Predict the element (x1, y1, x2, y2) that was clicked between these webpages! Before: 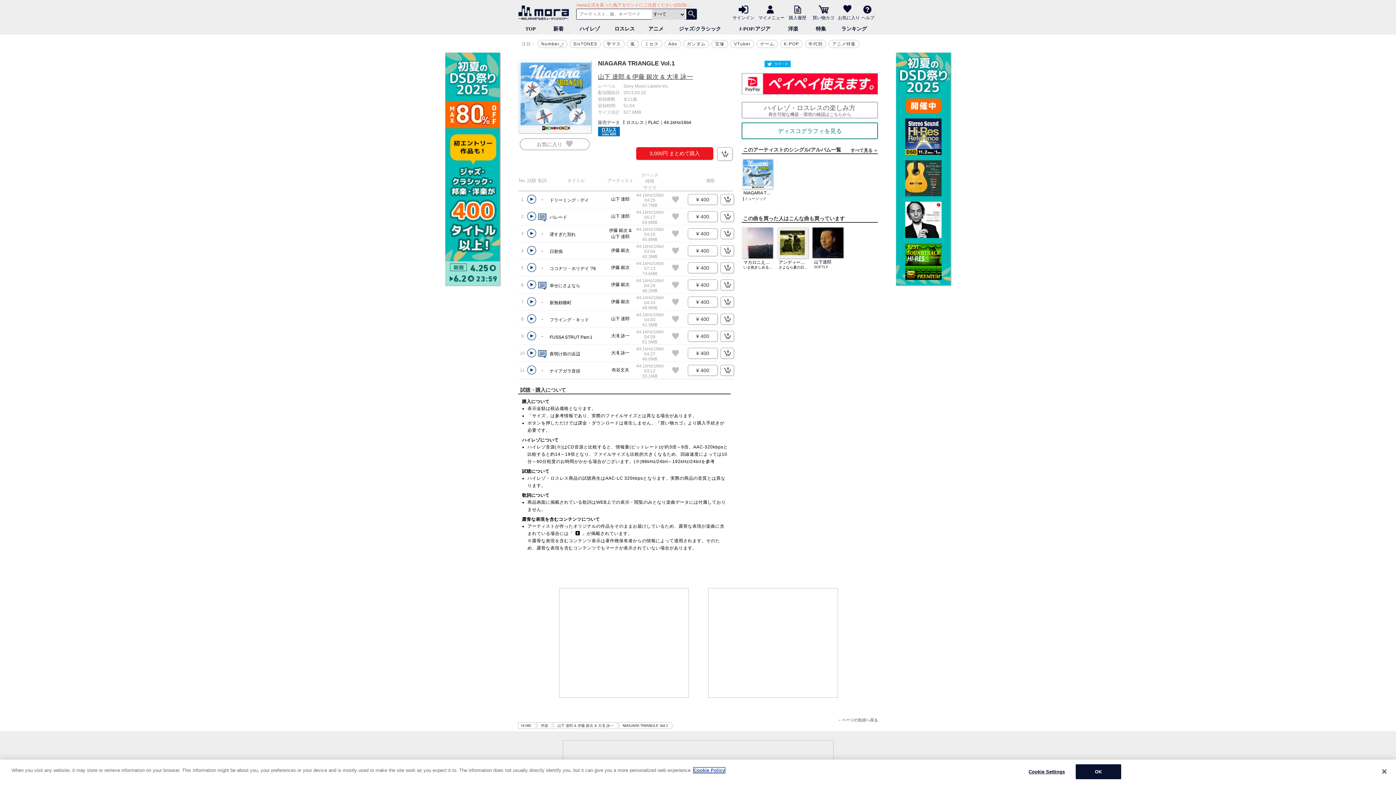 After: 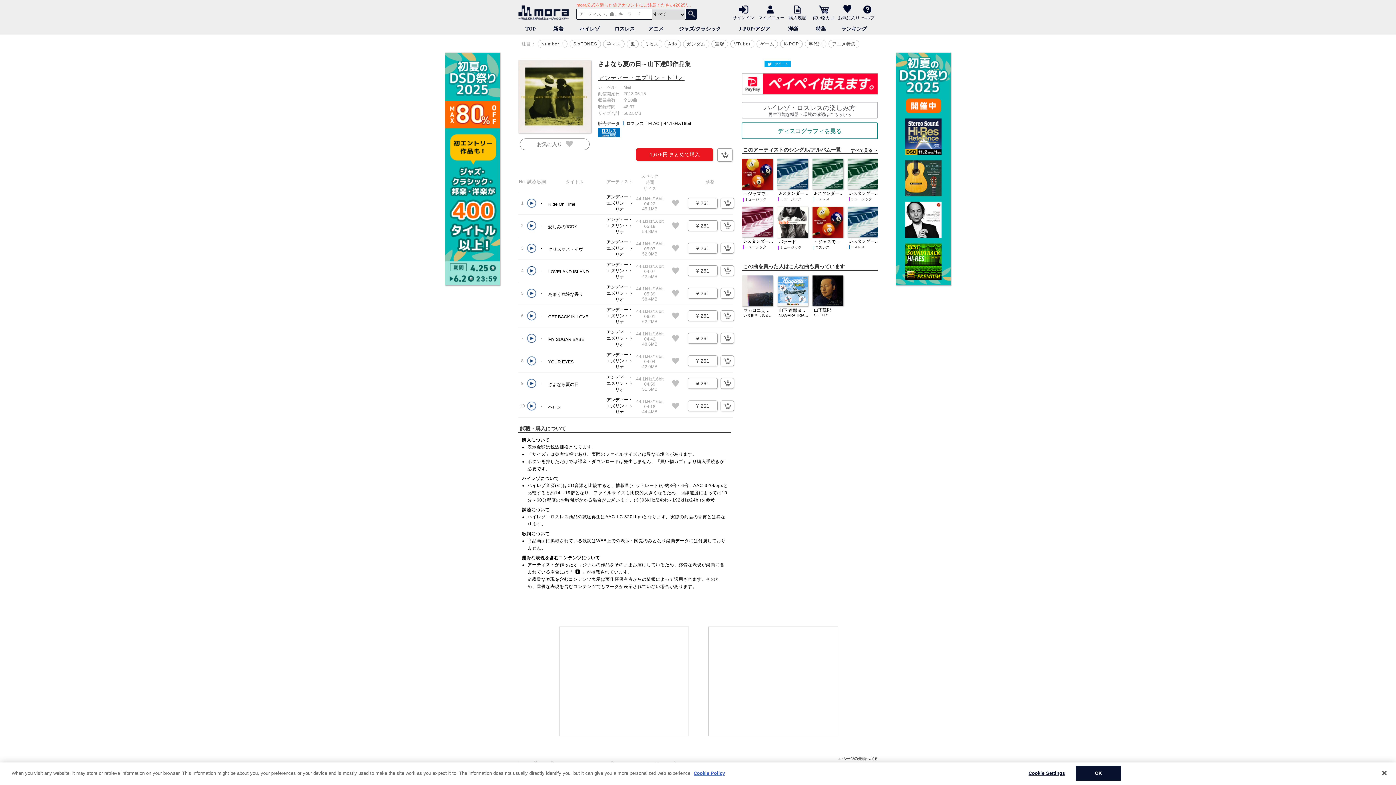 Action: bbox: (777, 227, 808, 271) label: アンディー・エズリン・トリオ
さよなら夏の日～山下達郎作品集